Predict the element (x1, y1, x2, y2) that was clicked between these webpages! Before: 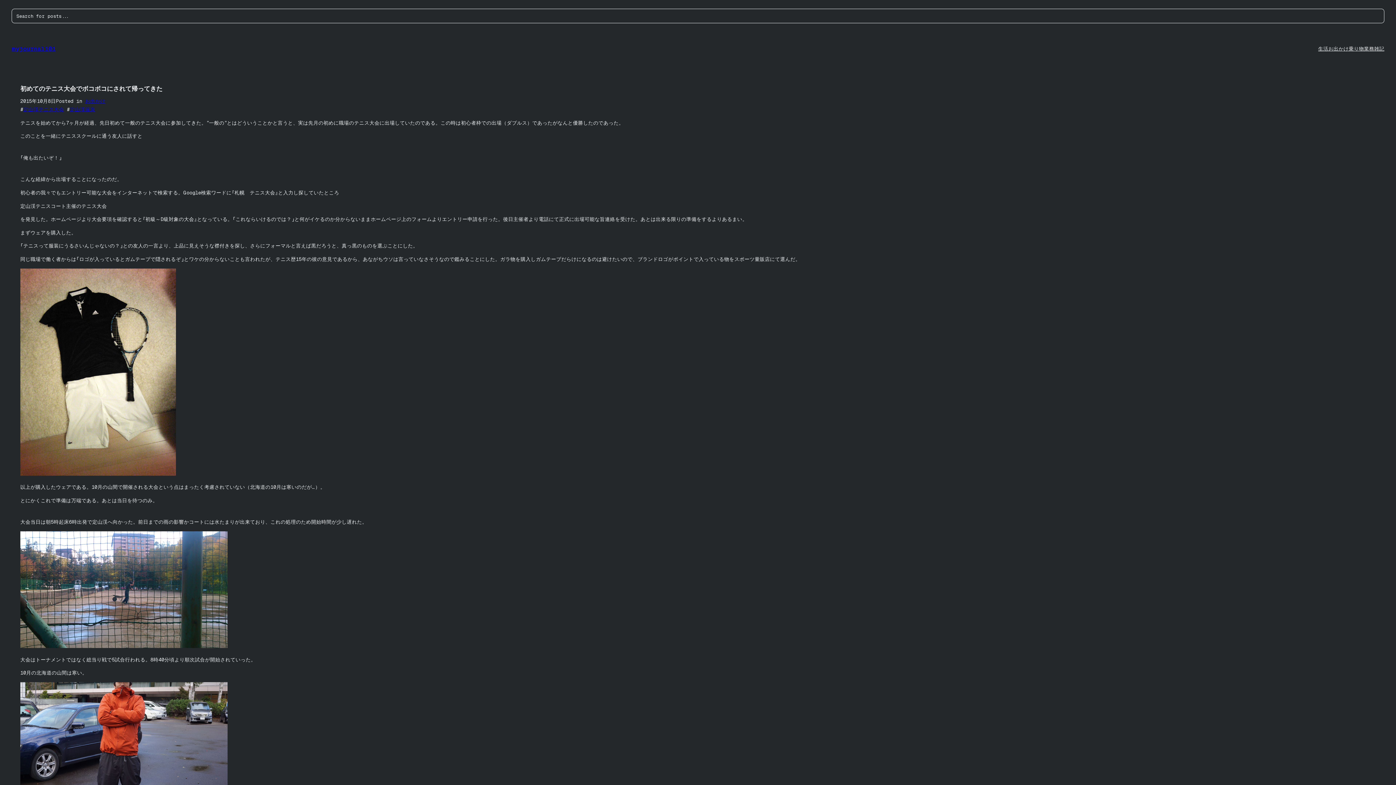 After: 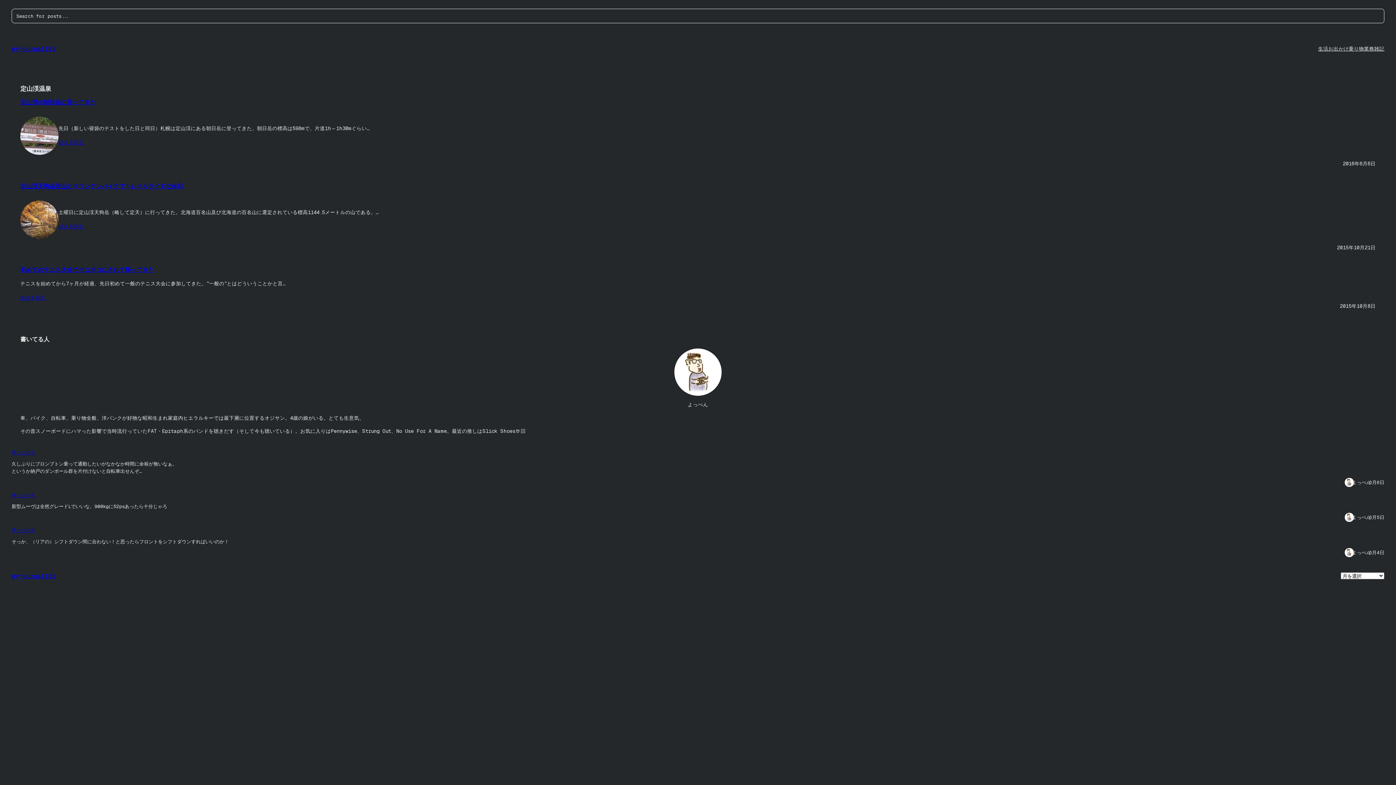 Action: label: 定山渓温泉 bbox: (69, 106, 95, 112)